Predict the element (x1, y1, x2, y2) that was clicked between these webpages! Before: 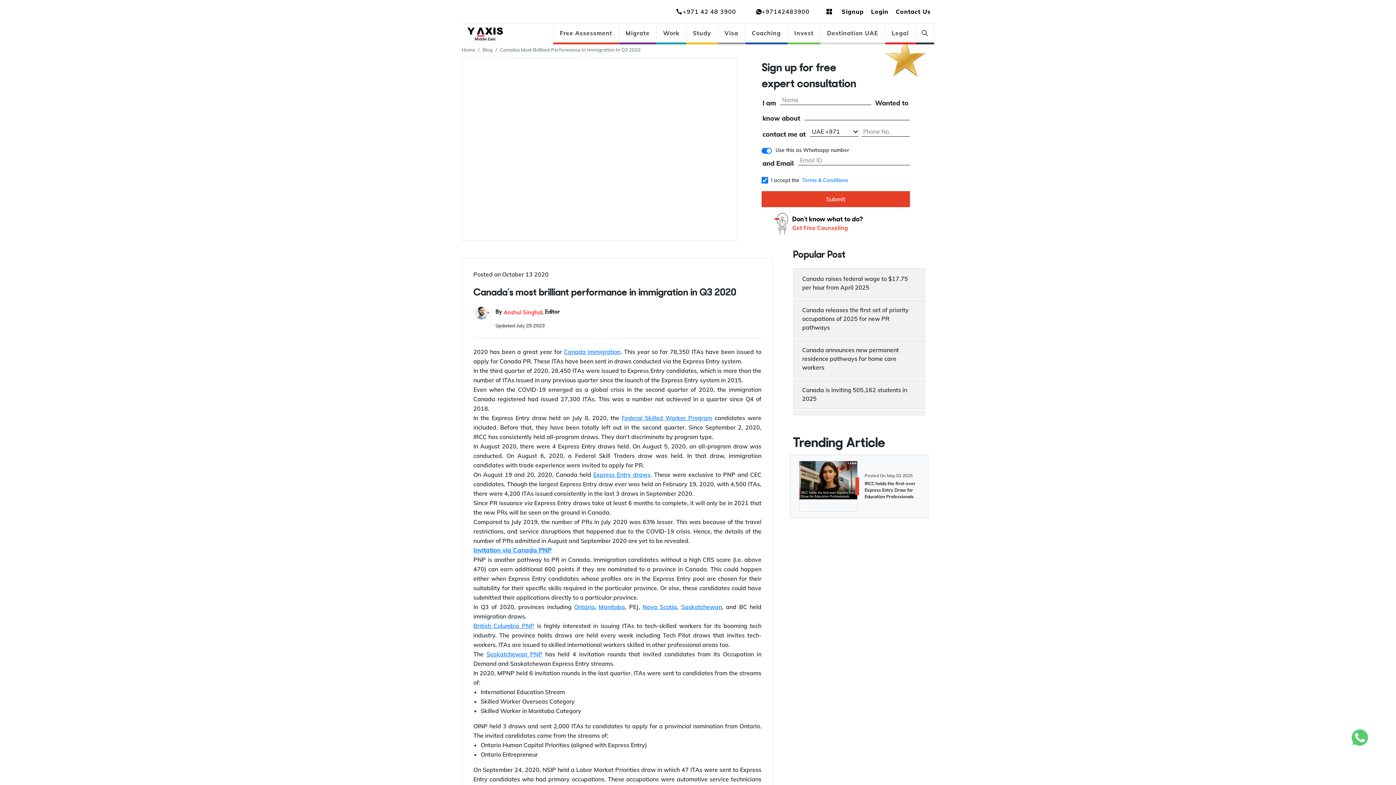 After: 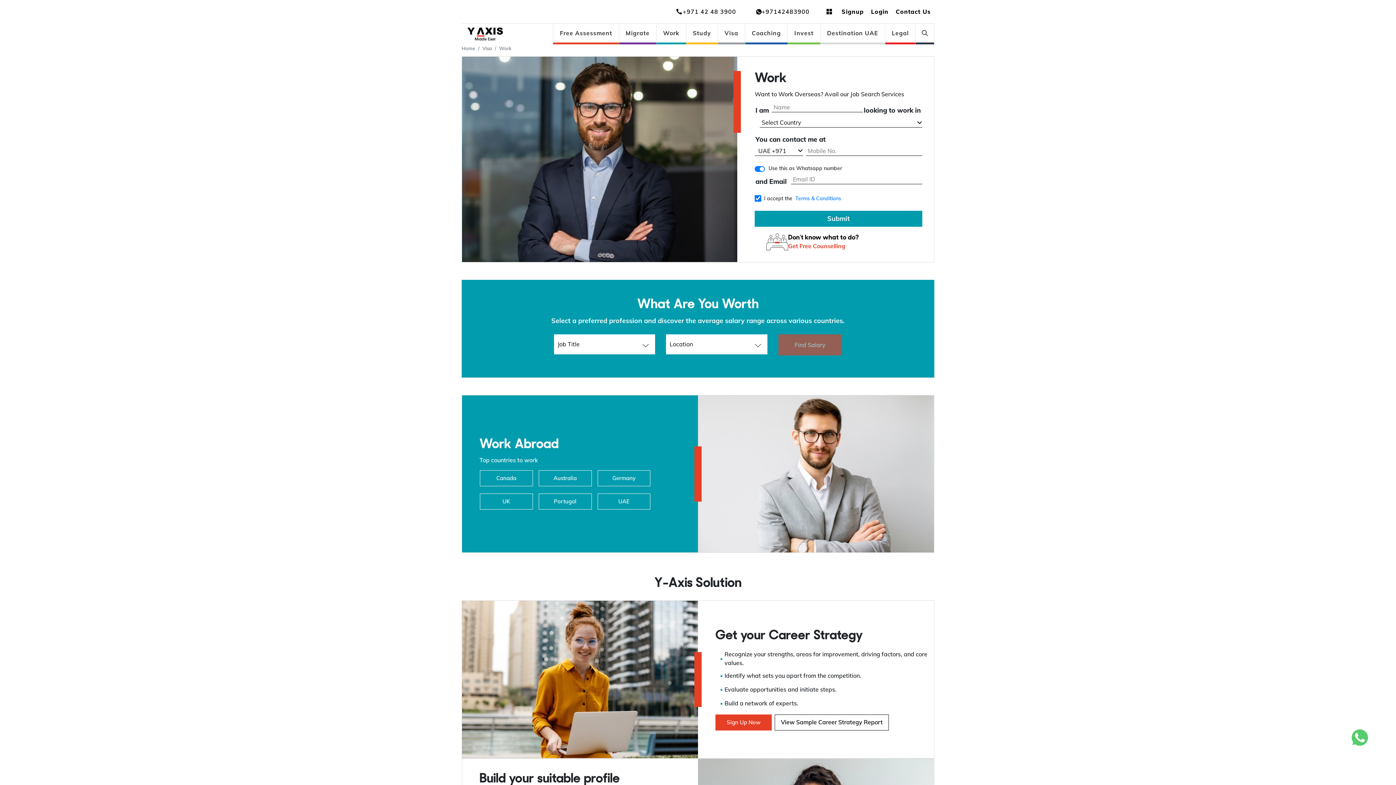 Action: label: Work bbox: (656, 23, 686, 42)